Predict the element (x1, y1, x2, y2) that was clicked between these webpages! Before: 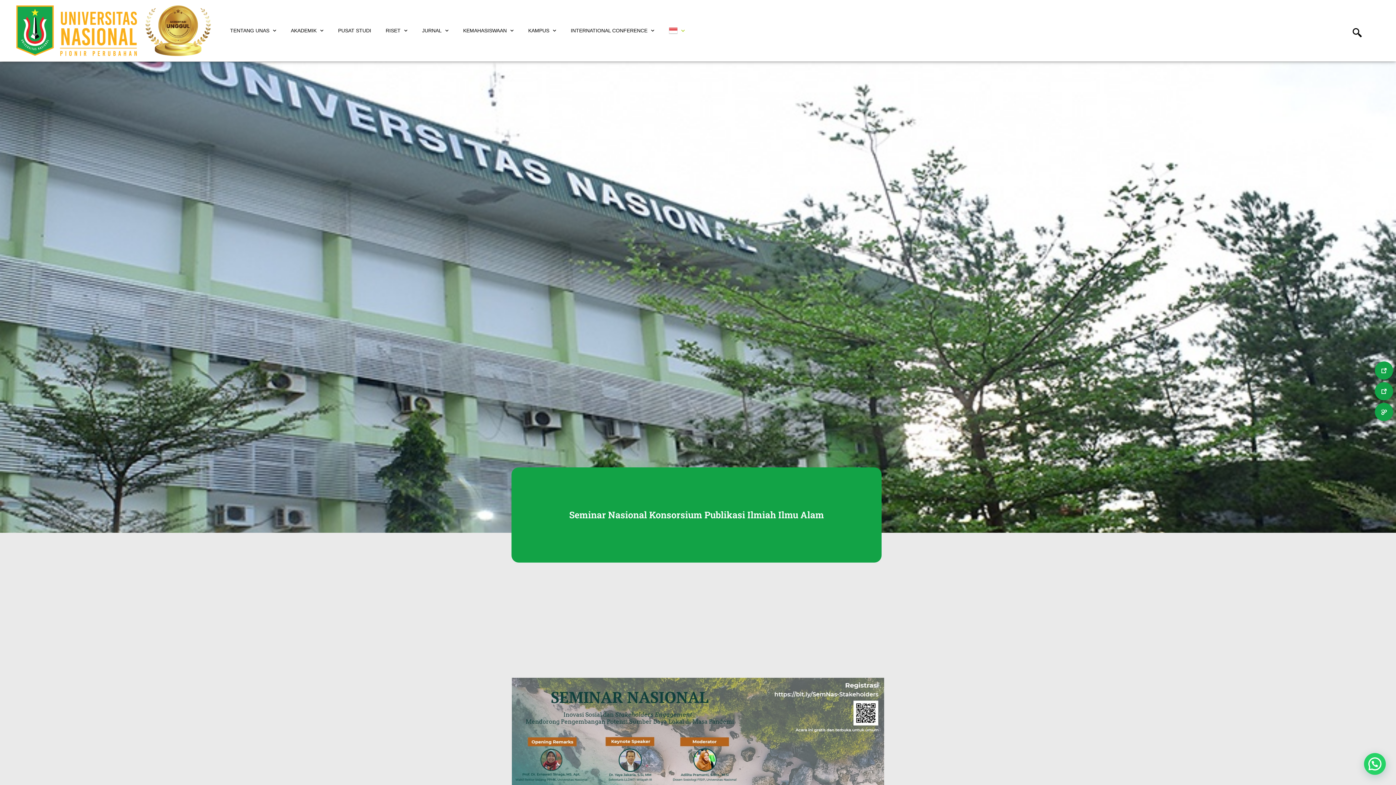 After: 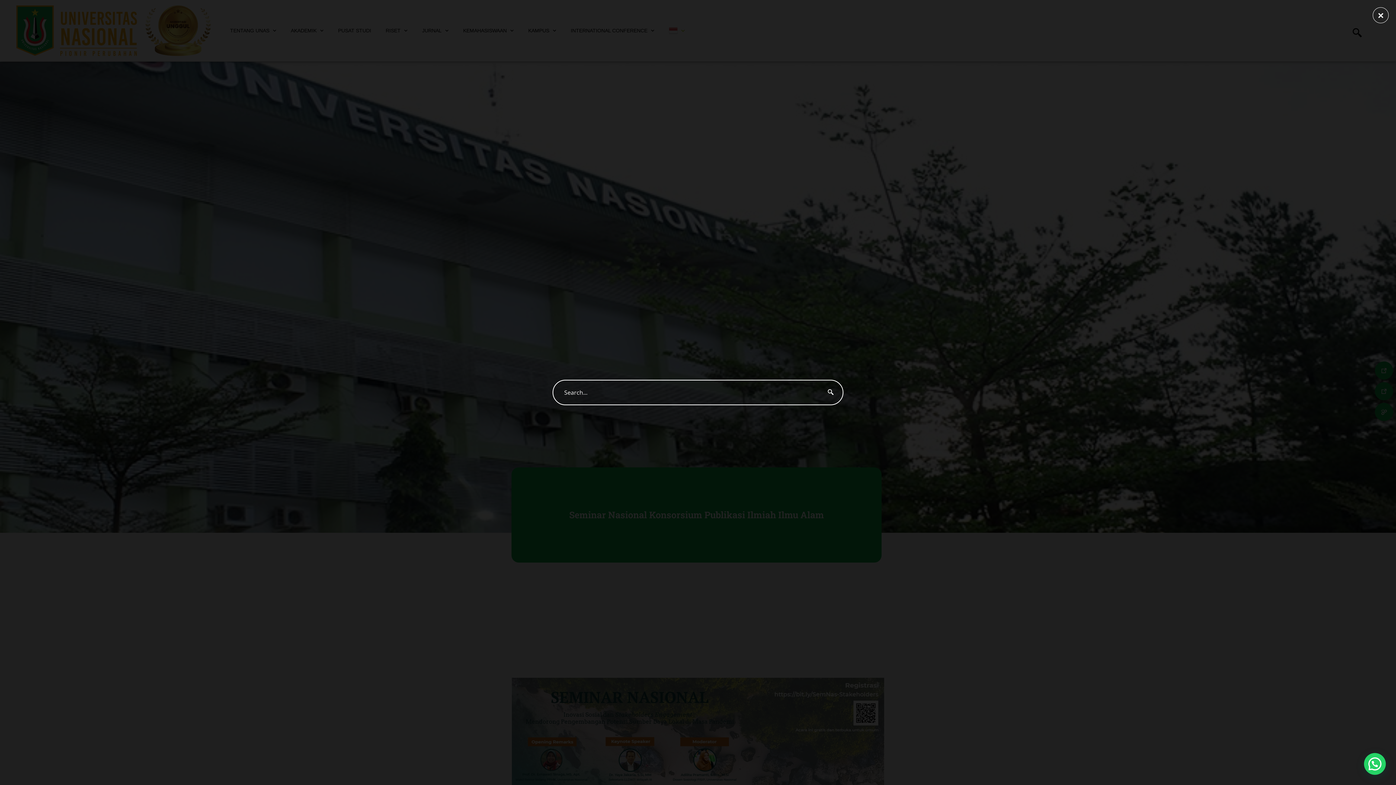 Action: bbox: (1353, 25, 1367, 40) label: navsearch-button